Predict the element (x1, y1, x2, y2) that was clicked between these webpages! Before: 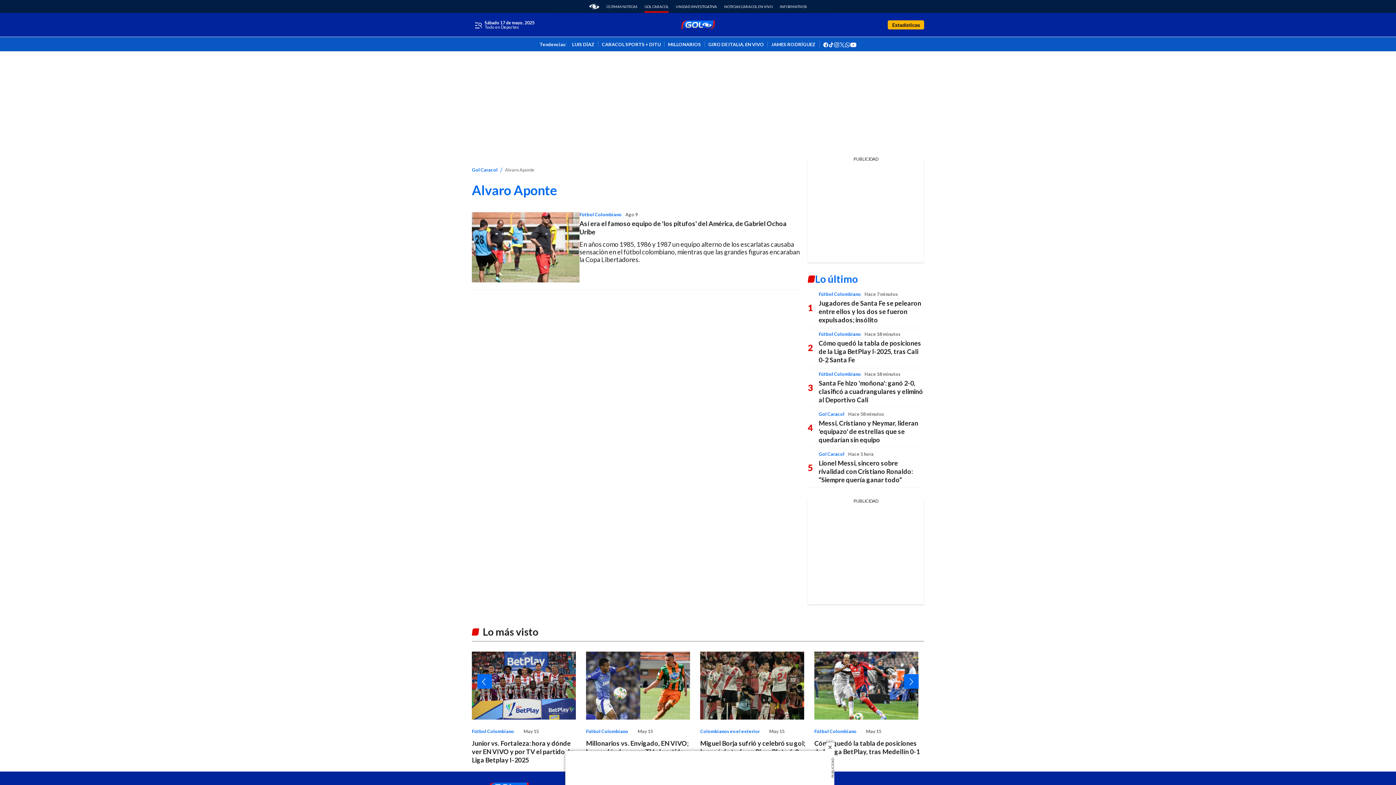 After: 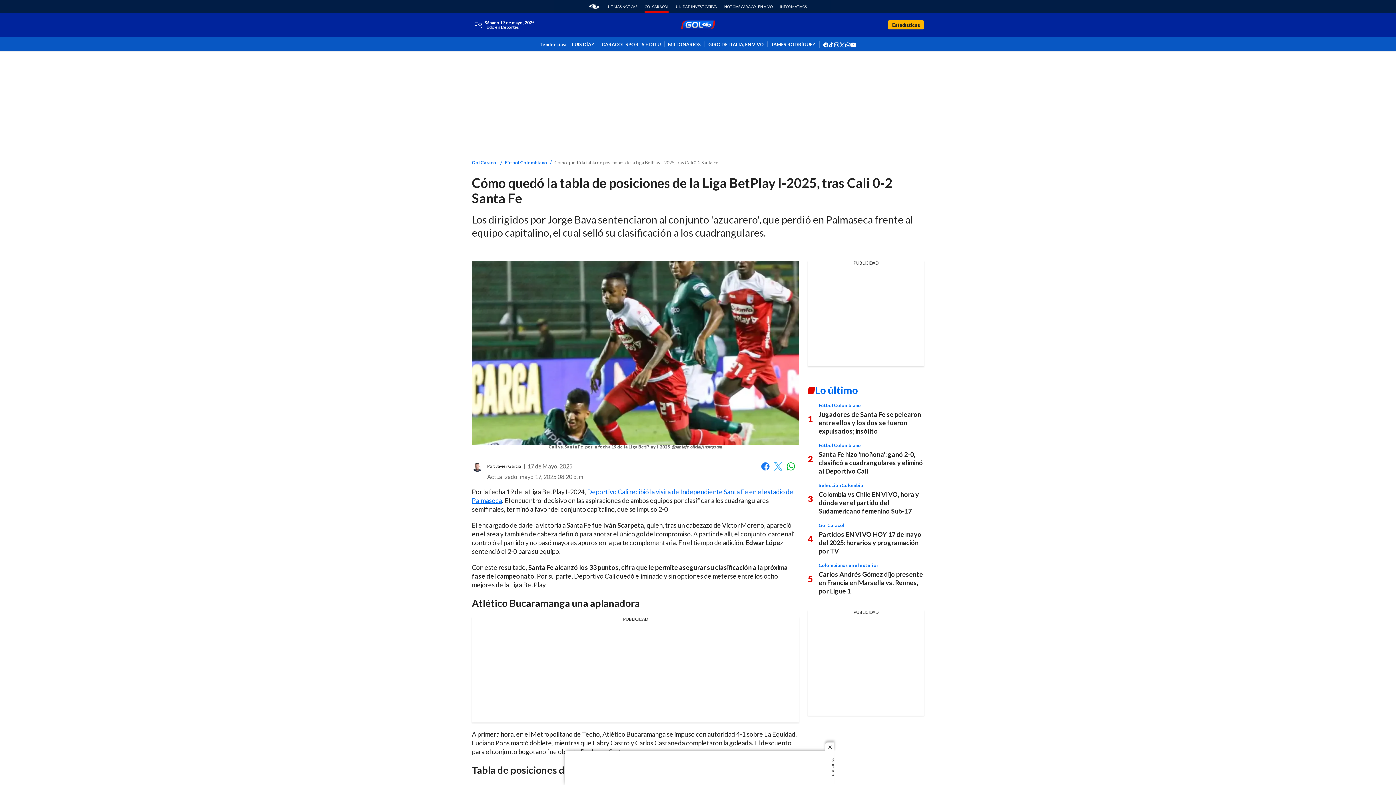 Action: bbox: (818, 339, 921, 364) label: Cómo quedó la tabla de posiciones de la Liga BetPlay l-2025, tras Cali 0-2 Santa Fe